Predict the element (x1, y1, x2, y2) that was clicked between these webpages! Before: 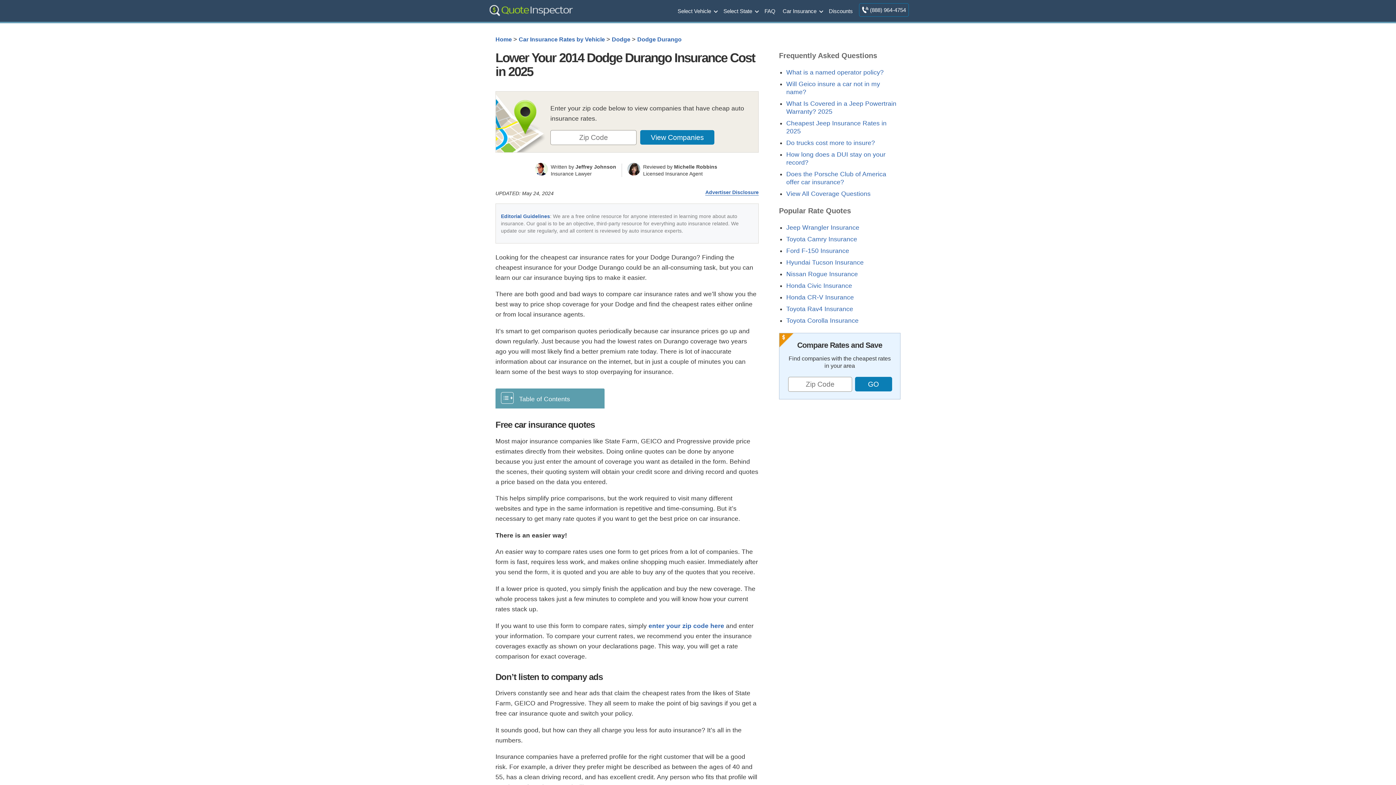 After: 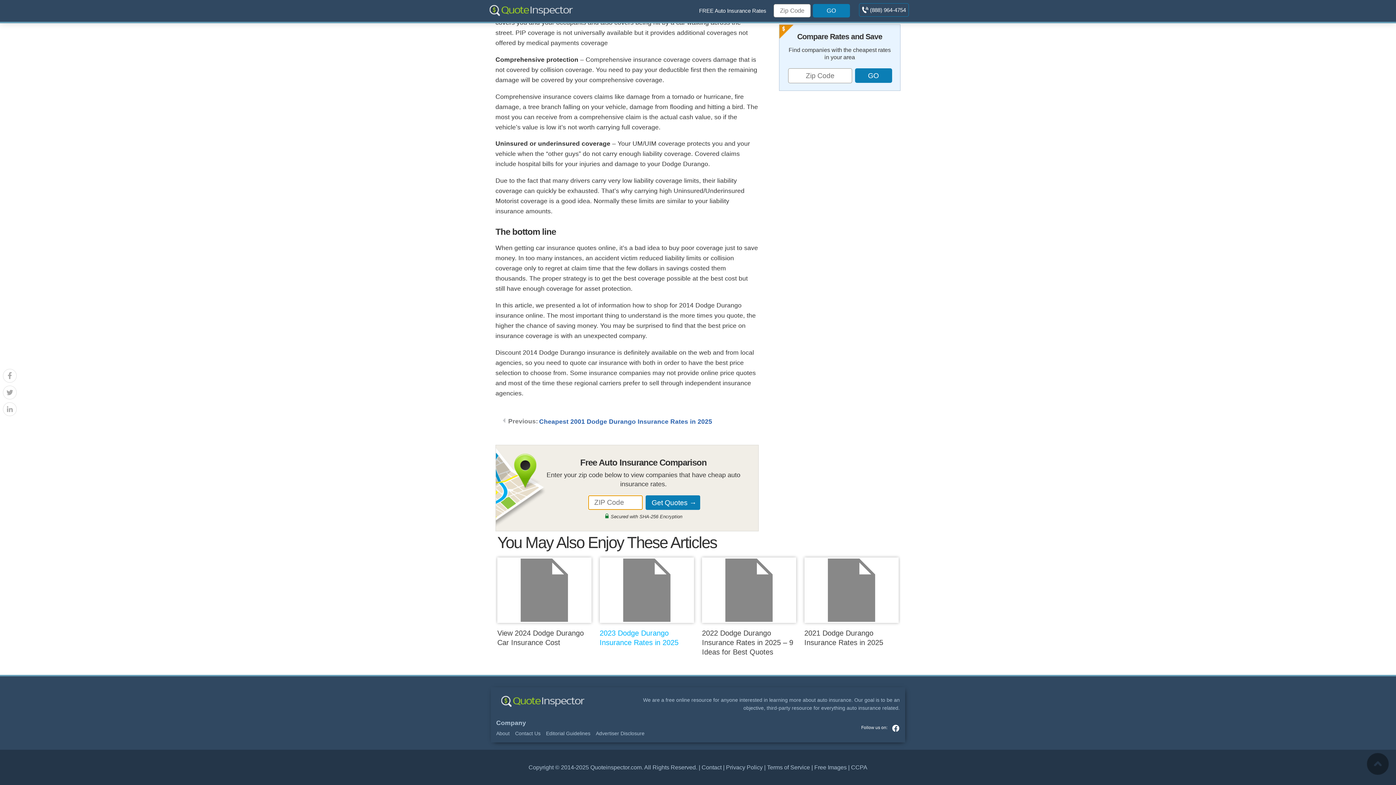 Action: bbox: (648, 622, 724, 629) label: enter your zip code here